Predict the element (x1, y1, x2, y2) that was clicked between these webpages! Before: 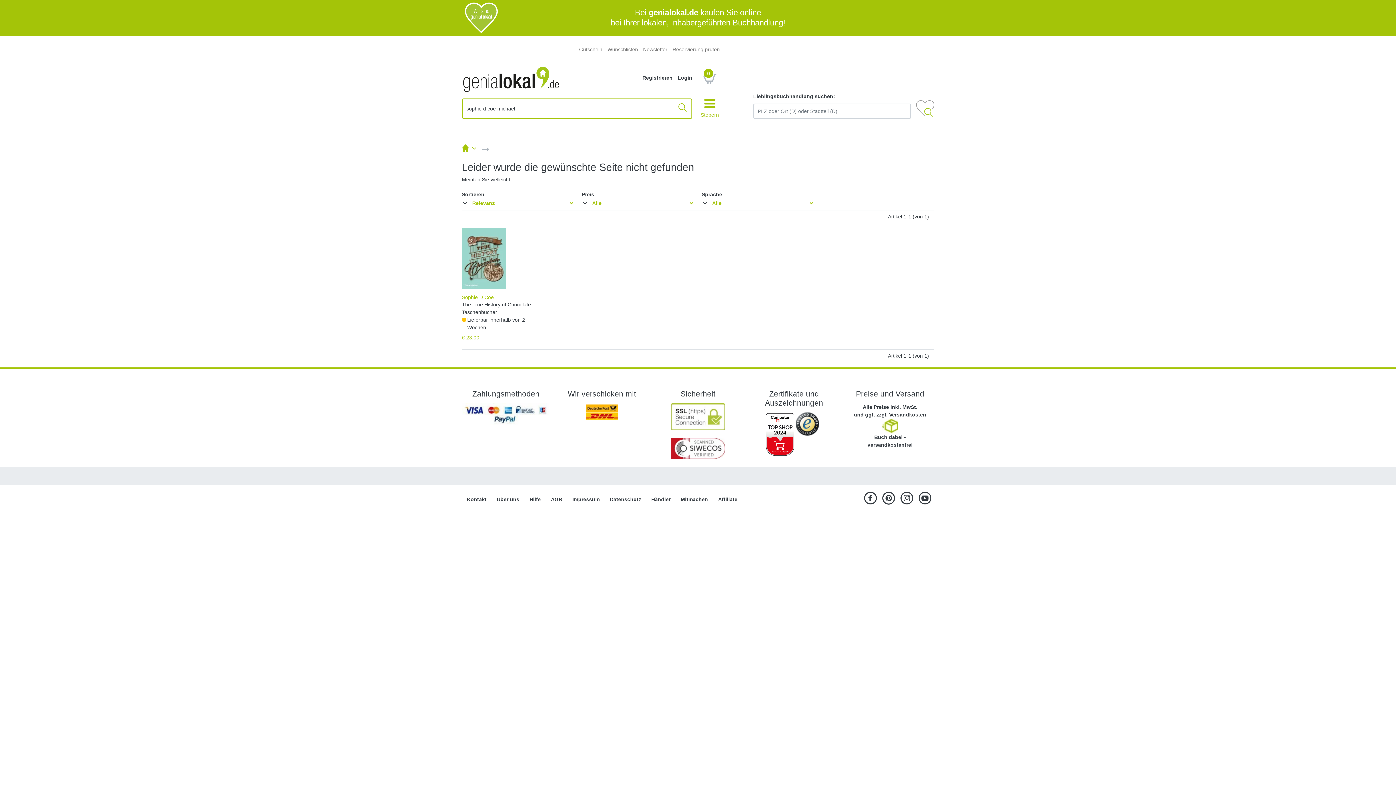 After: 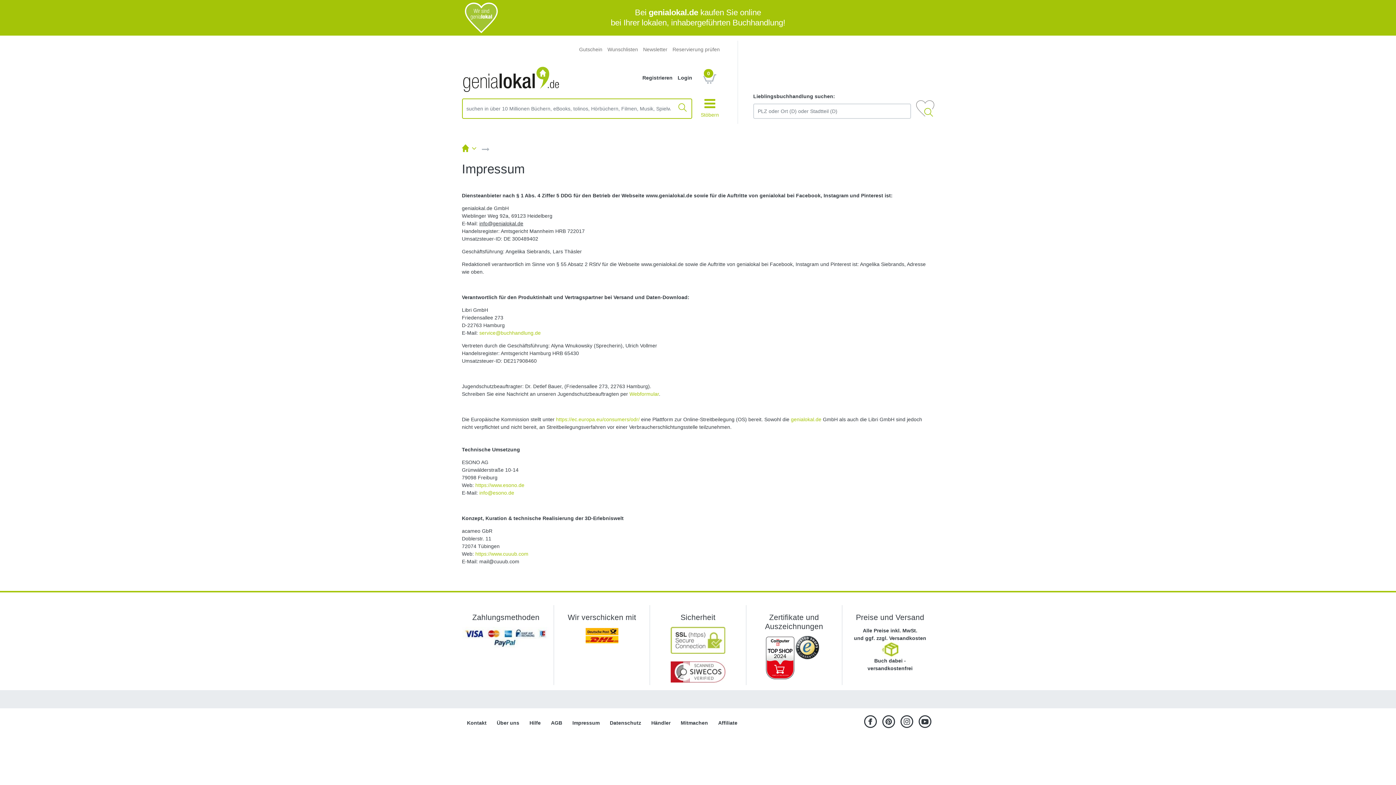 Action: bbox: (567, 493, 604, 506) label: Impressum